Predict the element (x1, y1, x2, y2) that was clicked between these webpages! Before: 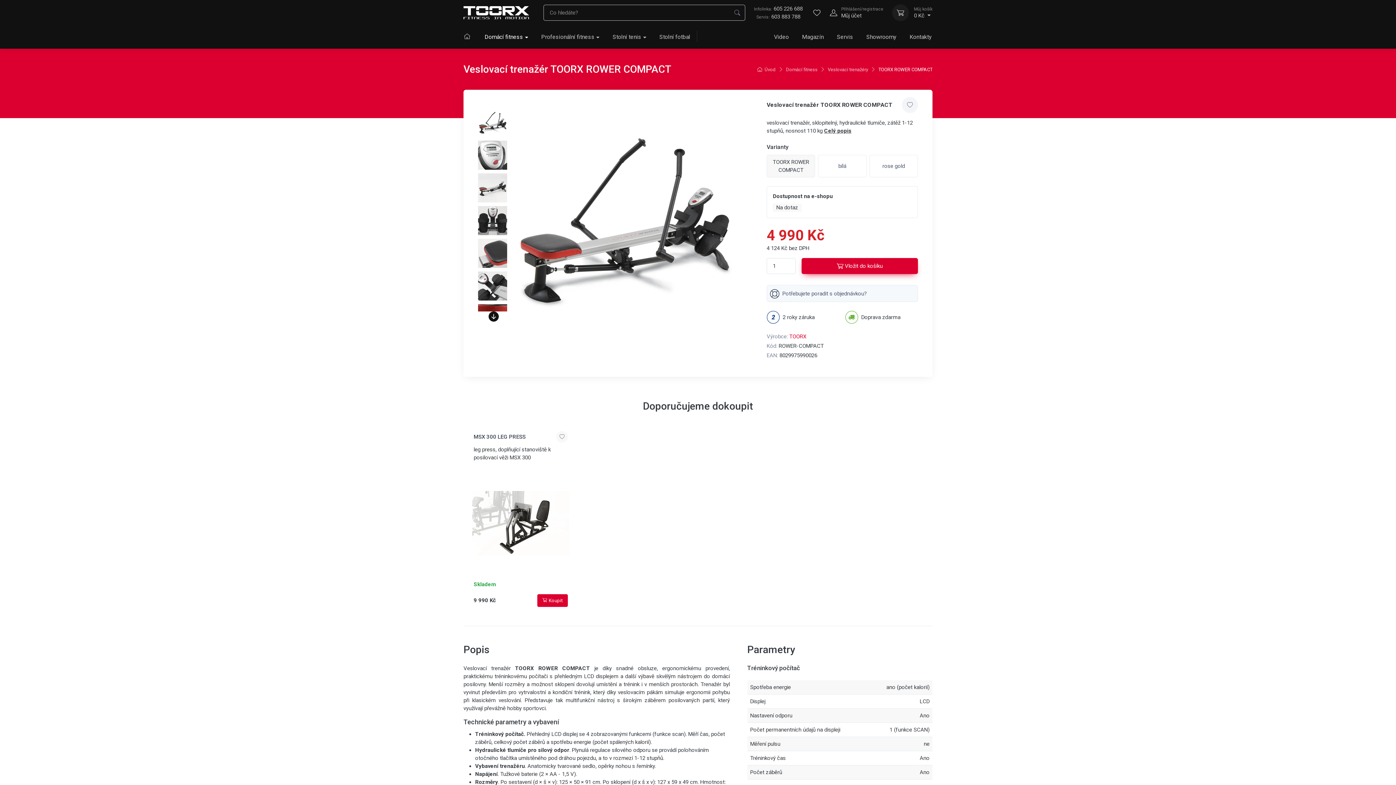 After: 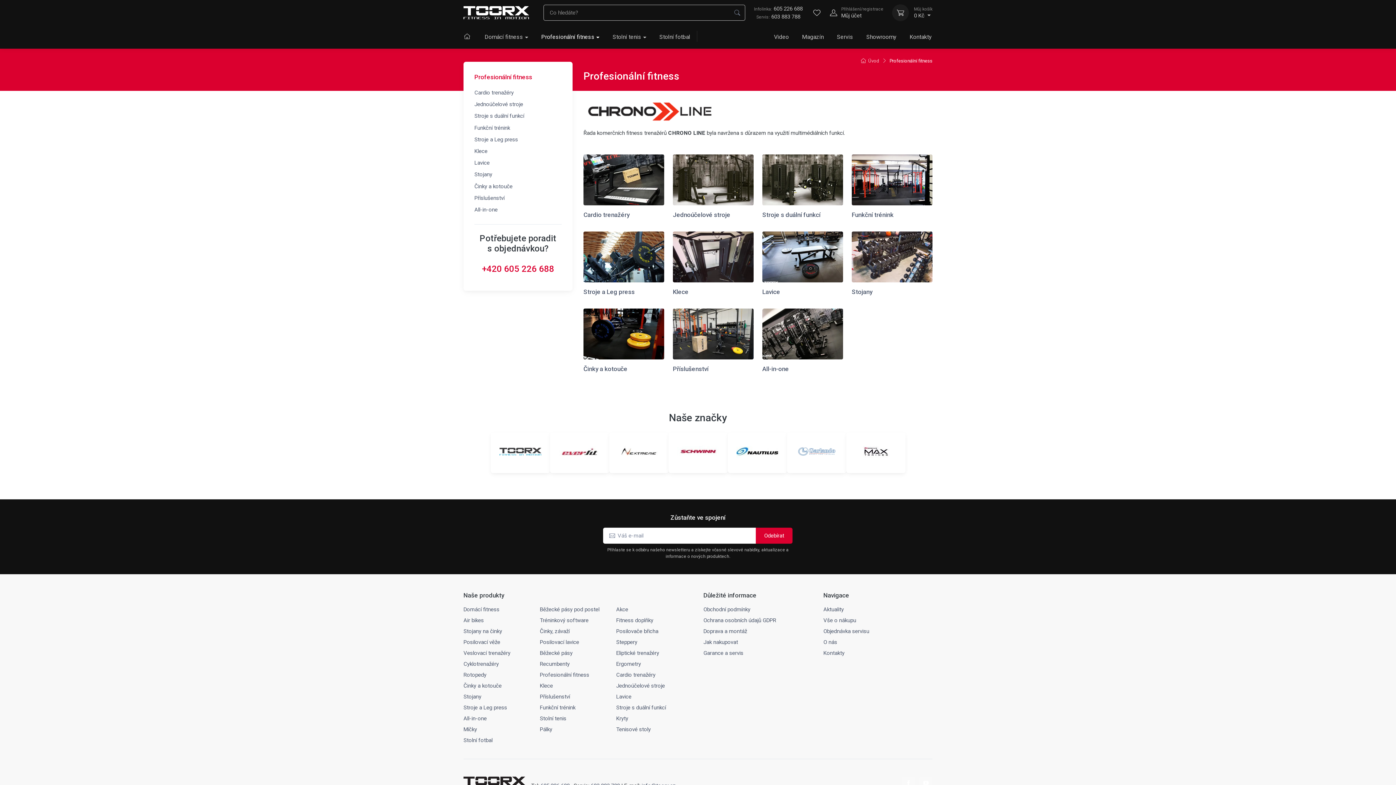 Action: label: Profesionální fitness bbox: (534, 28, 606, 45)